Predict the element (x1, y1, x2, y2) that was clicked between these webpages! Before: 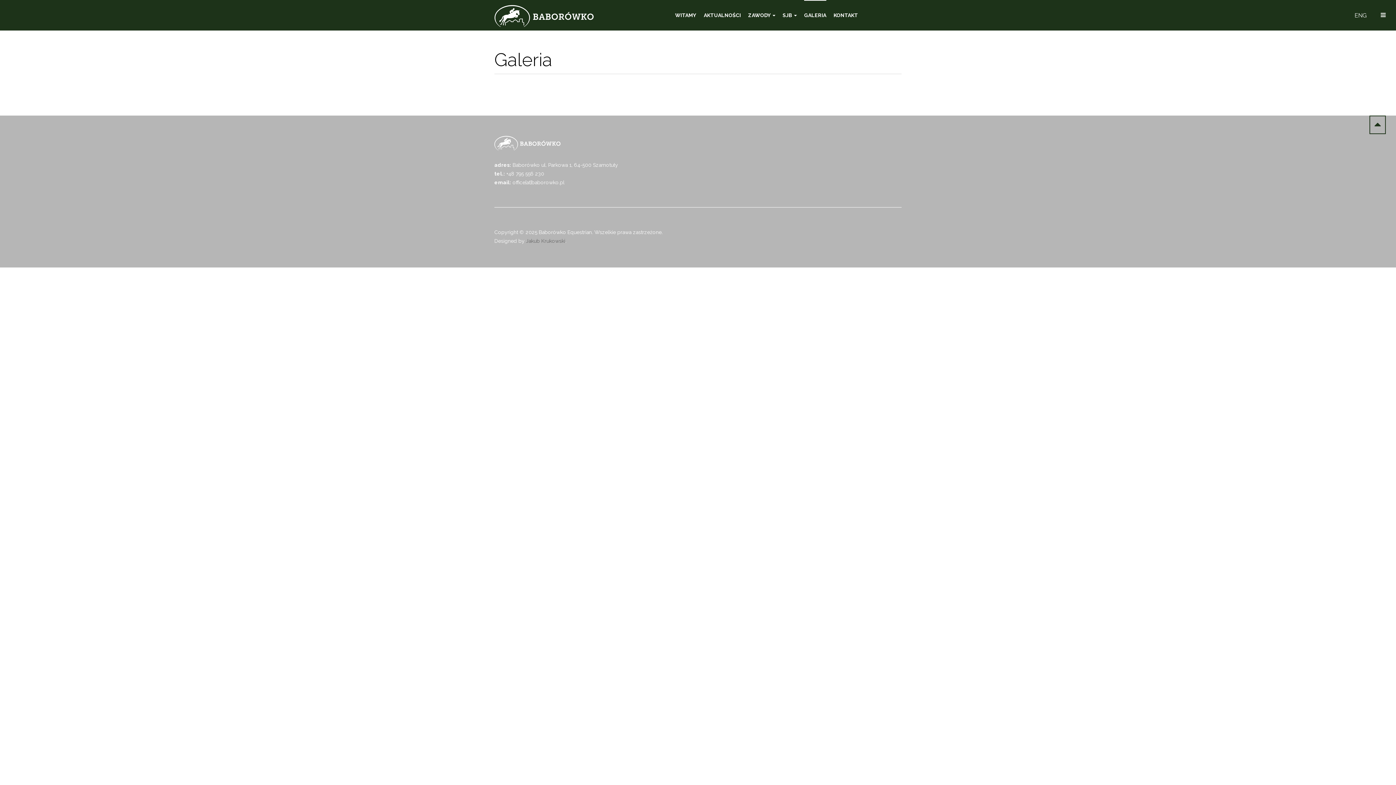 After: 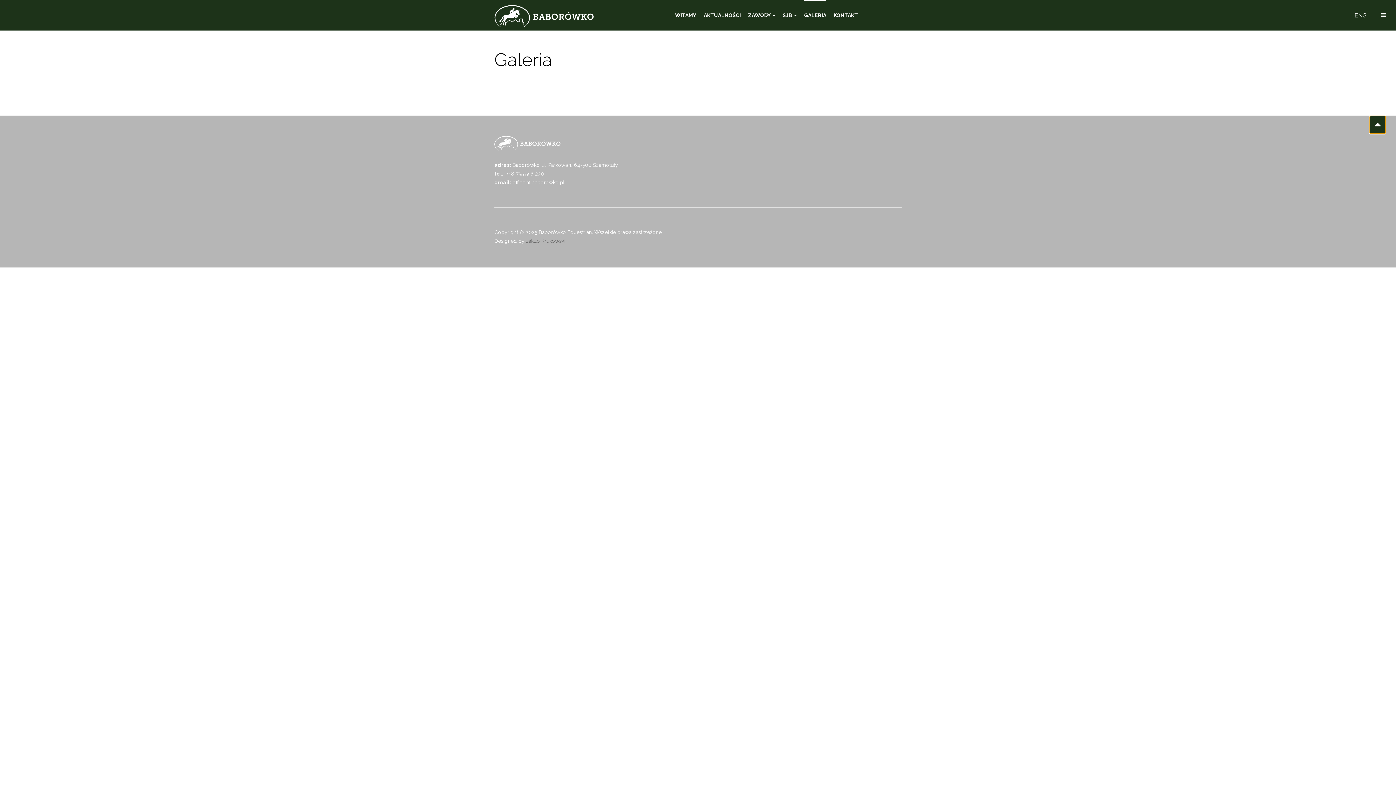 Action: bbox: (1369, 115, 1386, 134)